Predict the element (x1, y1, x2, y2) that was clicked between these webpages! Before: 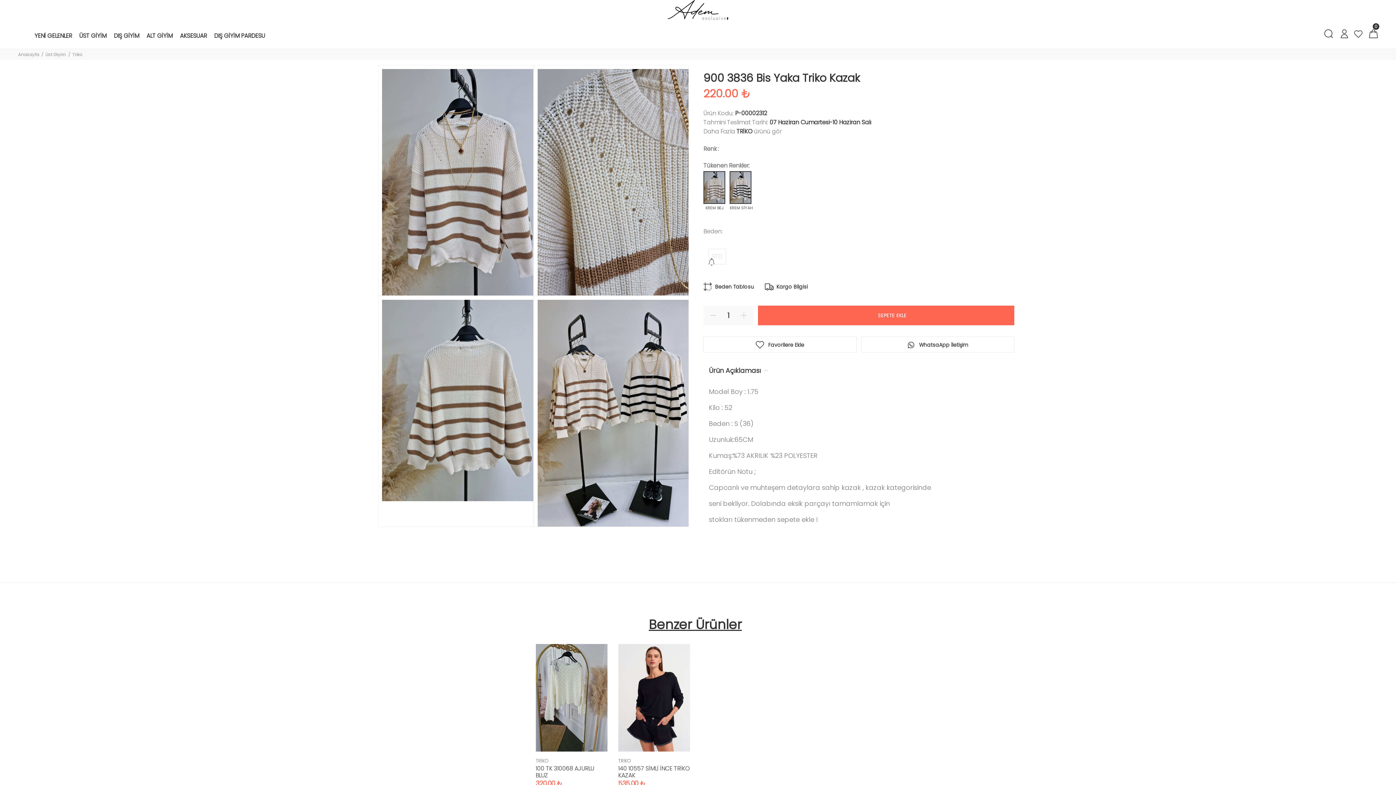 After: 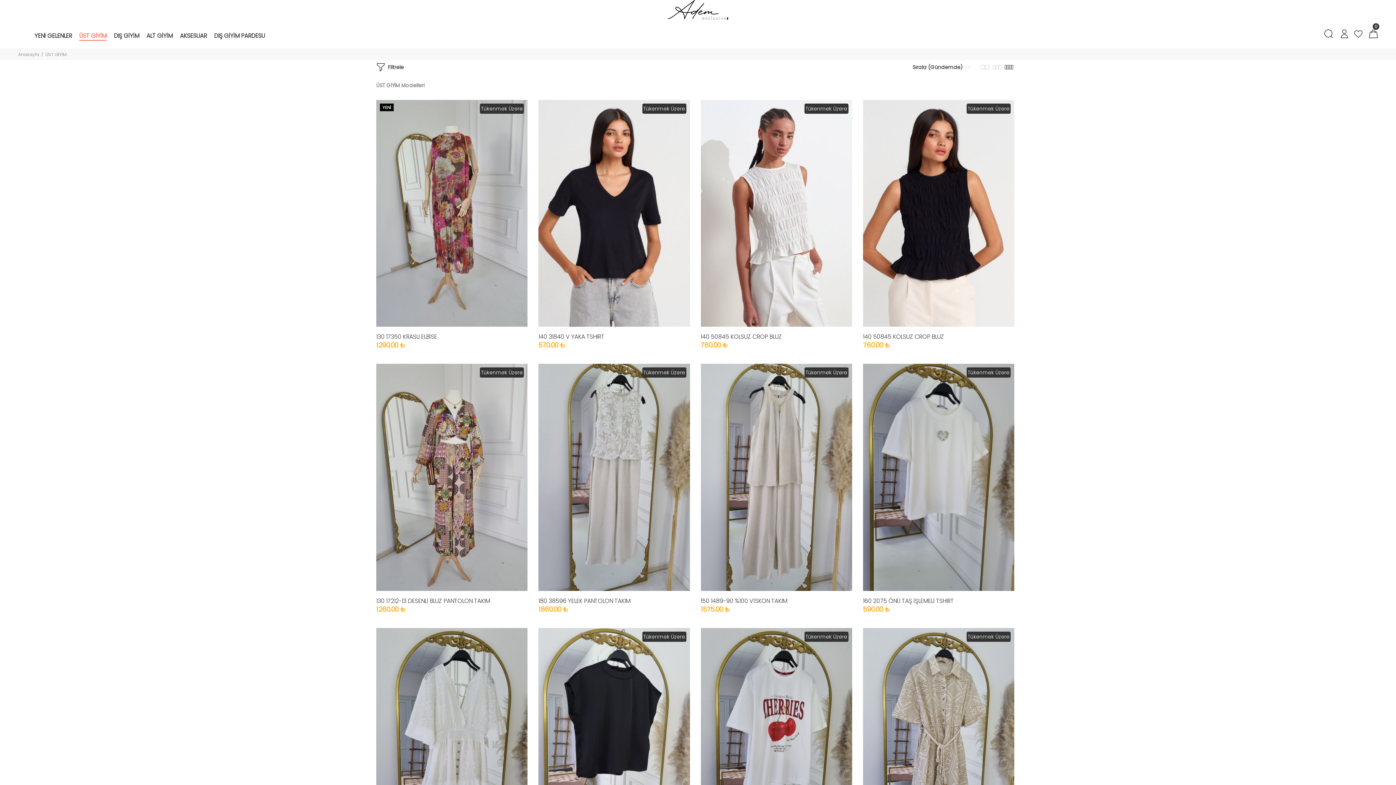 Action: label: ÜST GİYİM bbox: (75, 29, 110, 42)